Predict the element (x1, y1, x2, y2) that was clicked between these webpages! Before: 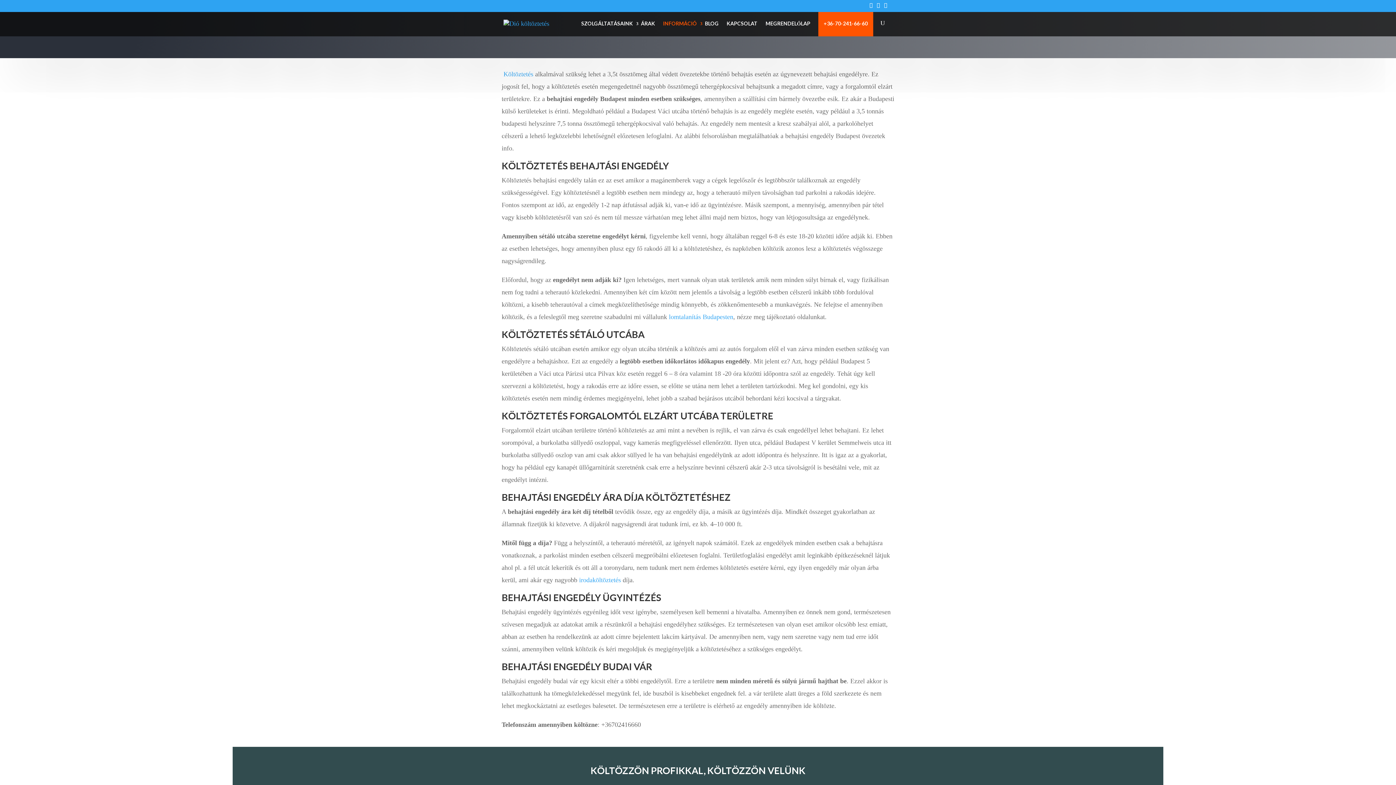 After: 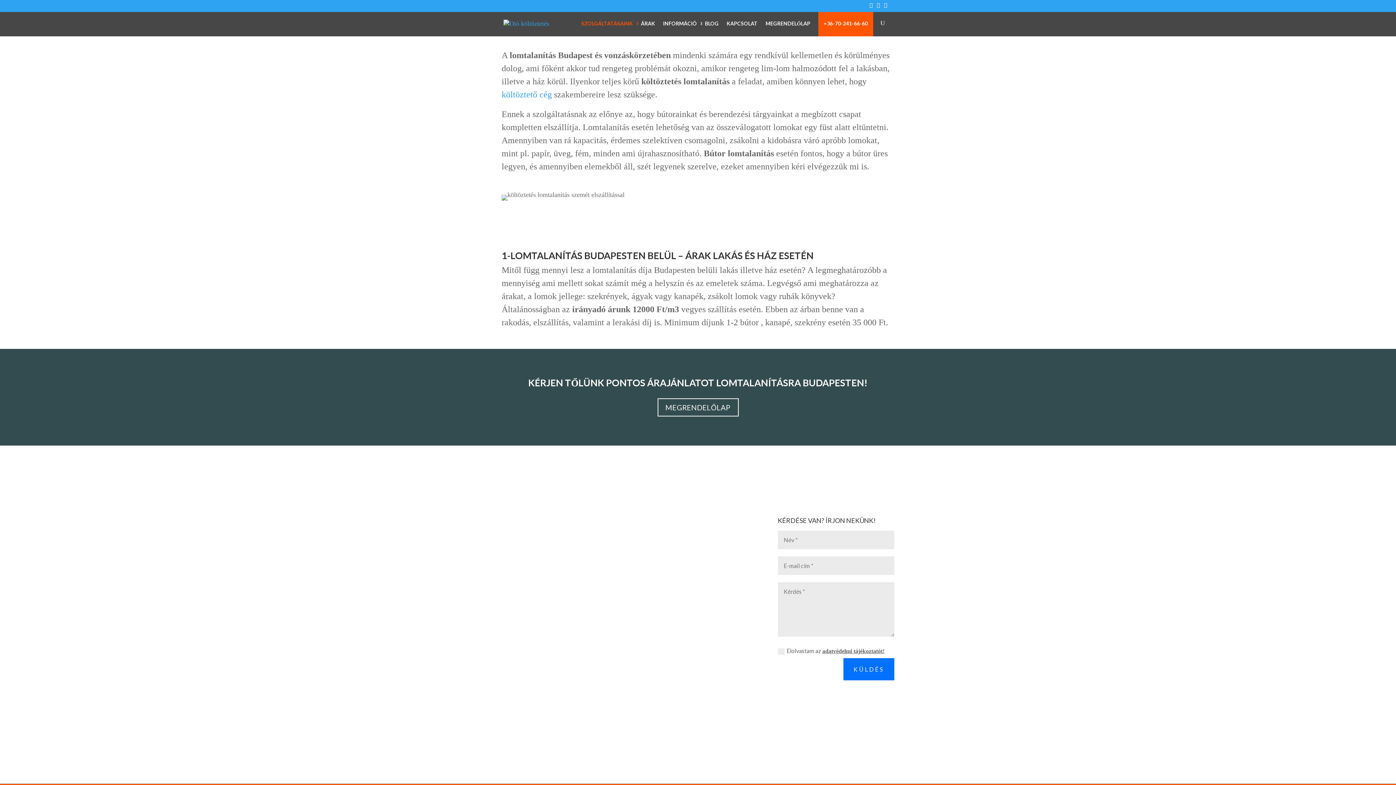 Action: label: lomtalanítás Budapesten bbox: (669, 313, 733, 320)